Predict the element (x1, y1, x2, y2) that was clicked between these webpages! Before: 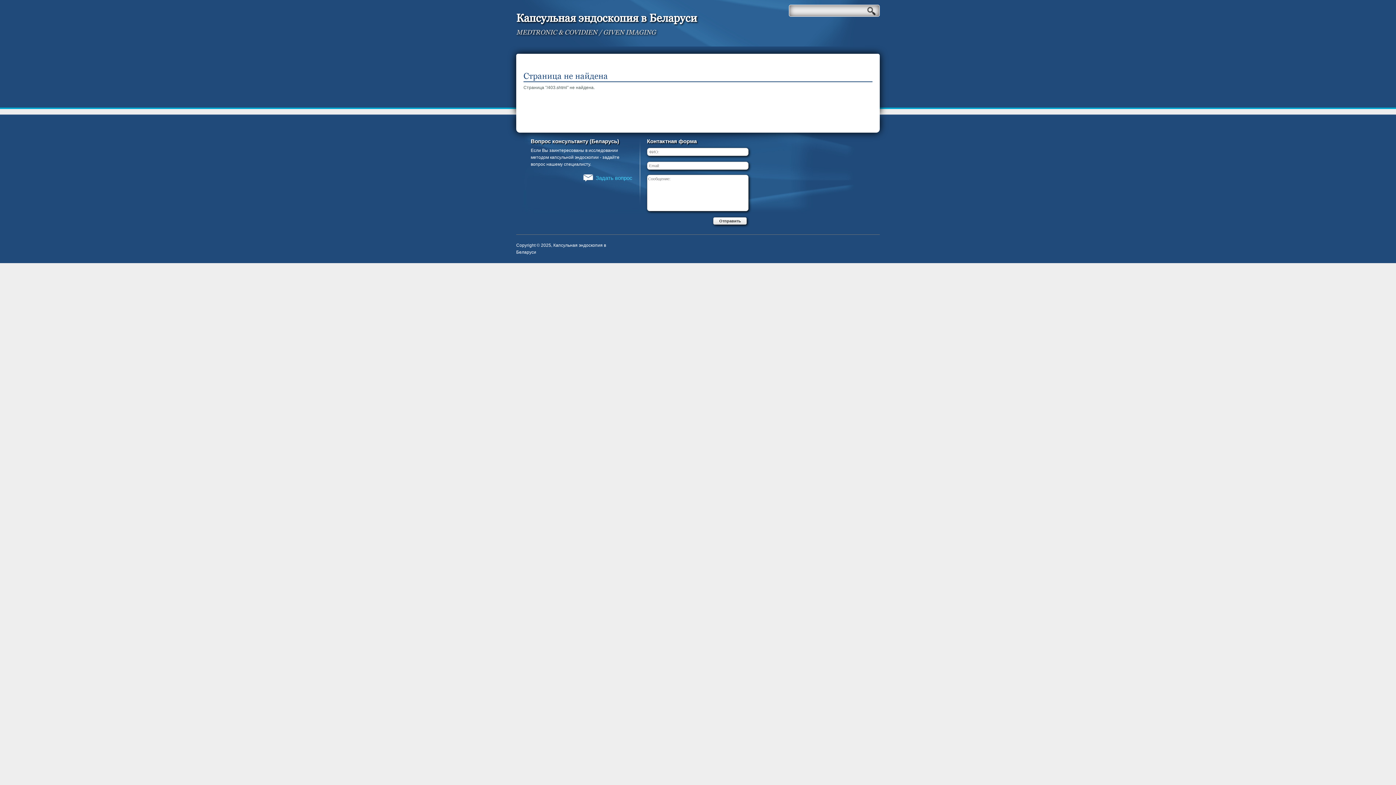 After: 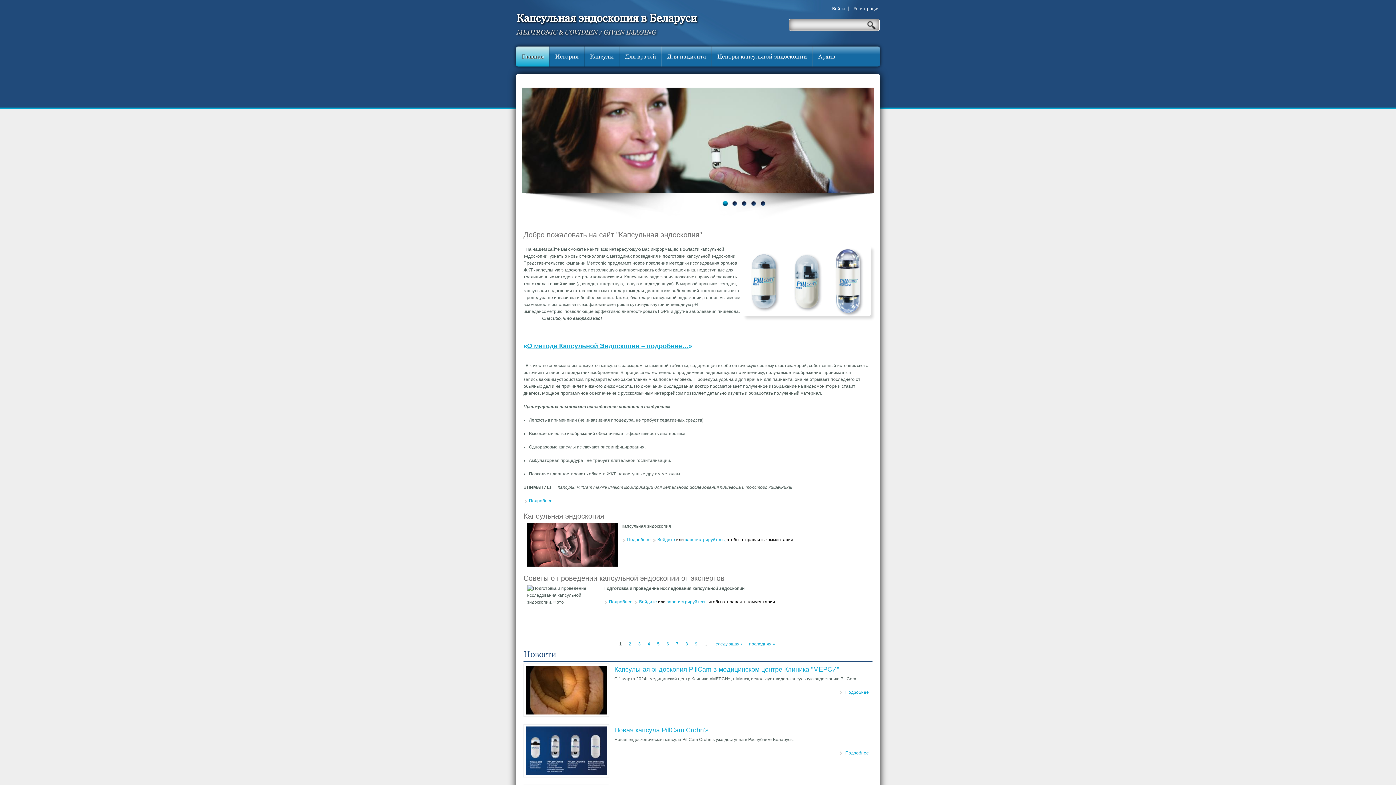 Action: label: Капсульная эндоскопия в Беларуси bbox: (516, 10, 697, 25)